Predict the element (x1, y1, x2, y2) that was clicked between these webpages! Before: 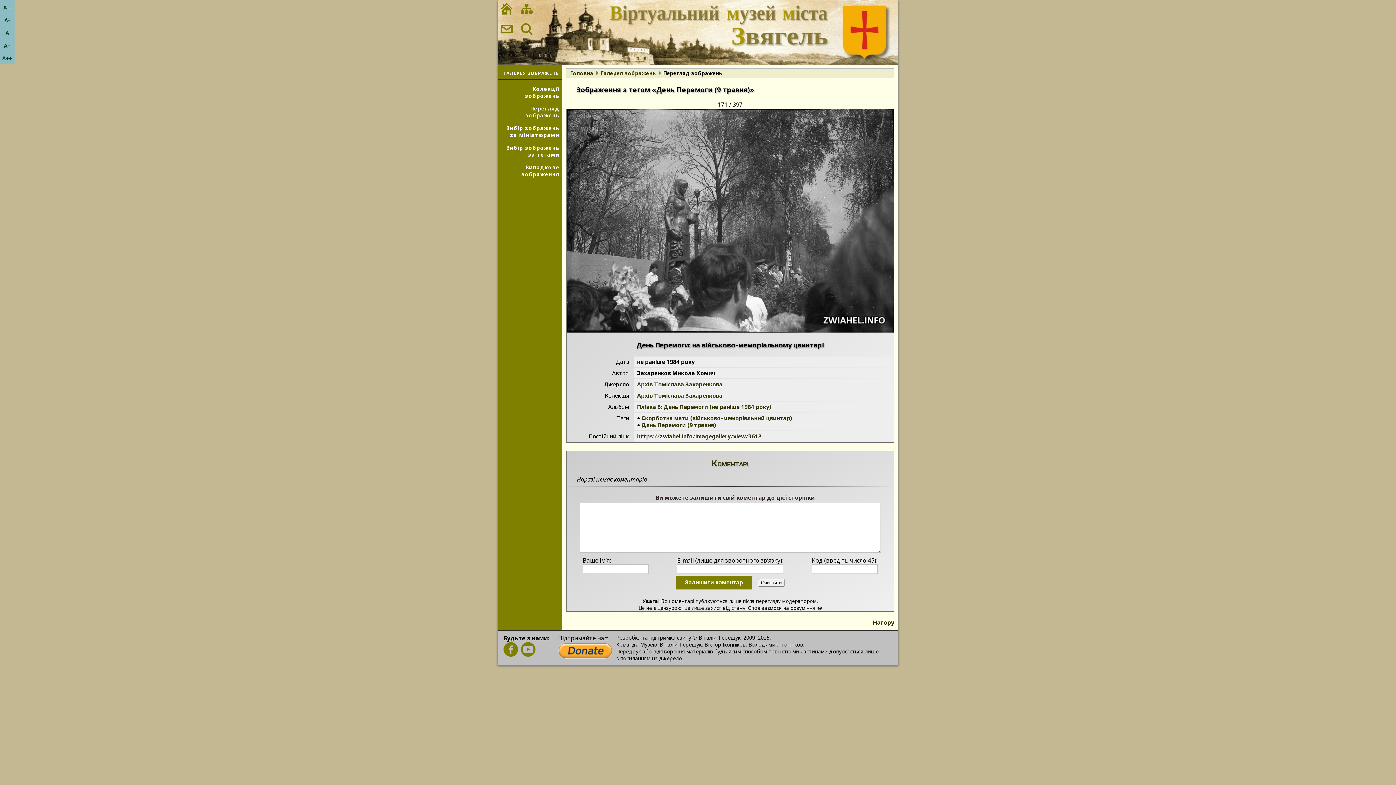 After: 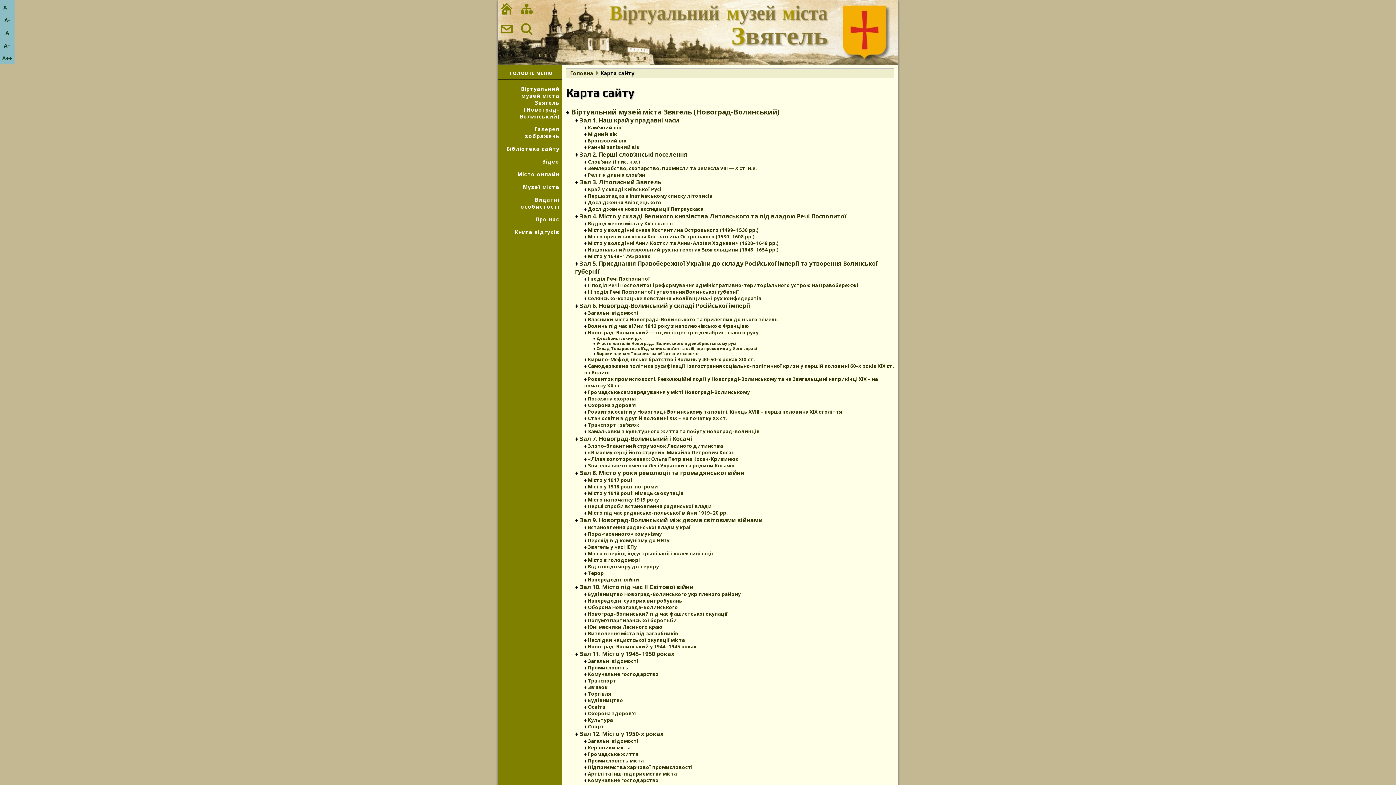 Action: bbox: (518, 7, 535, 20)